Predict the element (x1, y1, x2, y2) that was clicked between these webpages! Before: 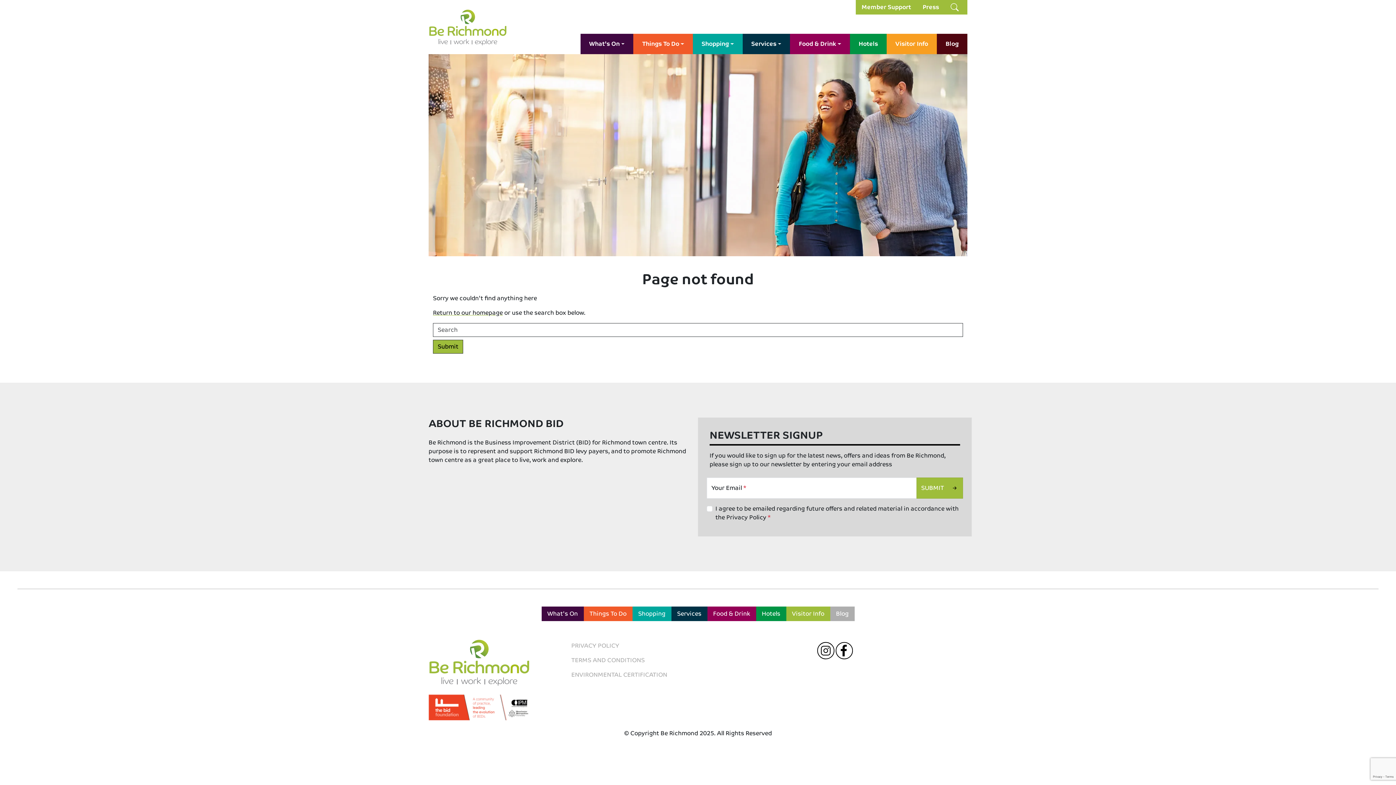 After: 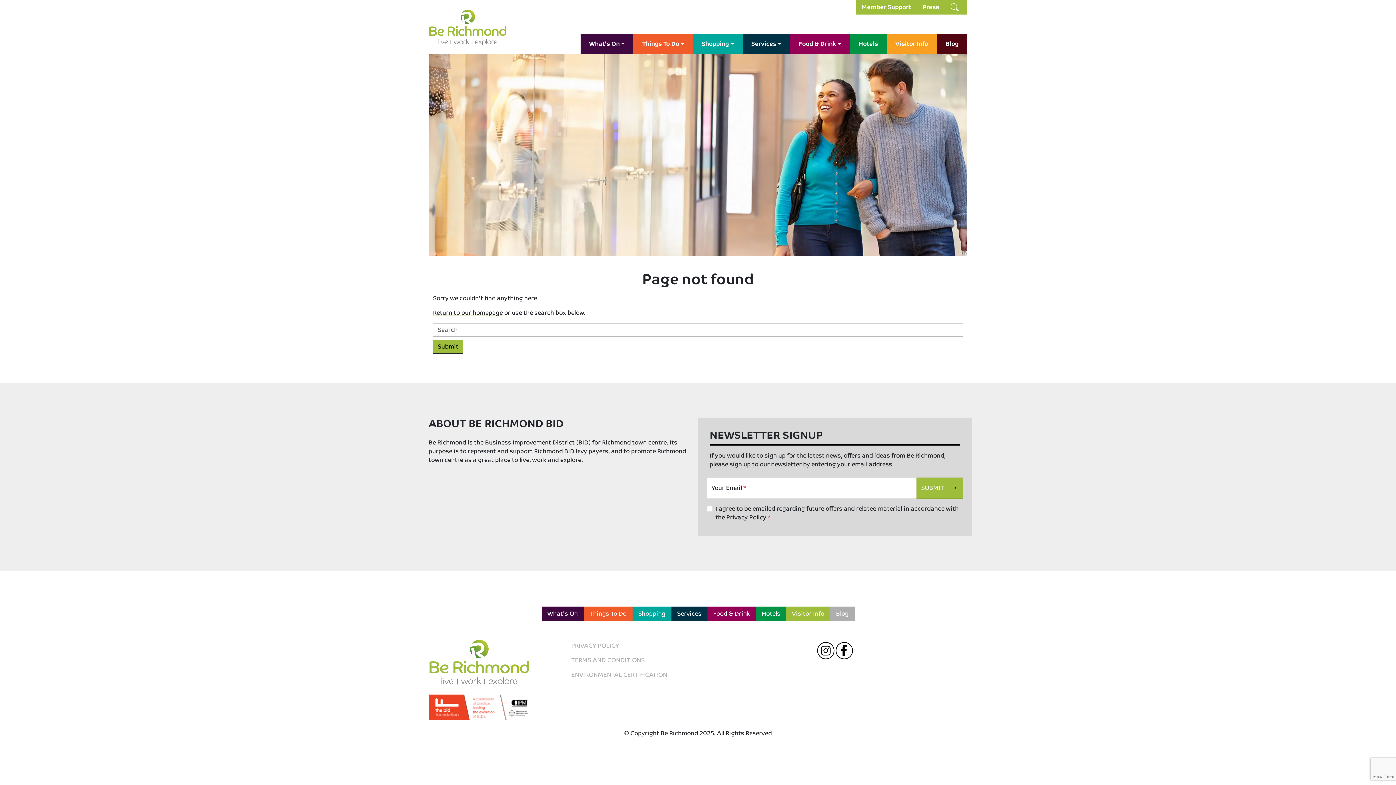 Action: bbox: (835, 646, 853, 654)